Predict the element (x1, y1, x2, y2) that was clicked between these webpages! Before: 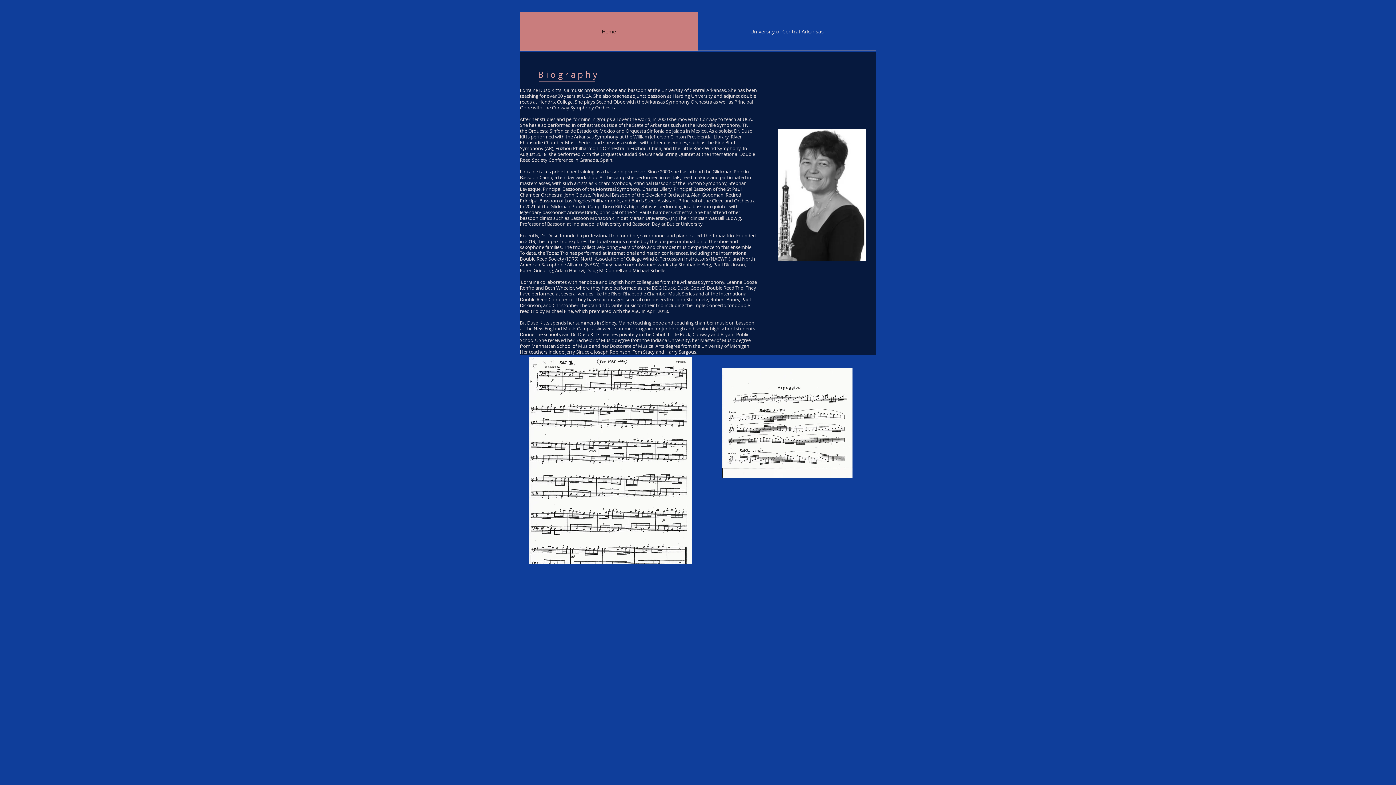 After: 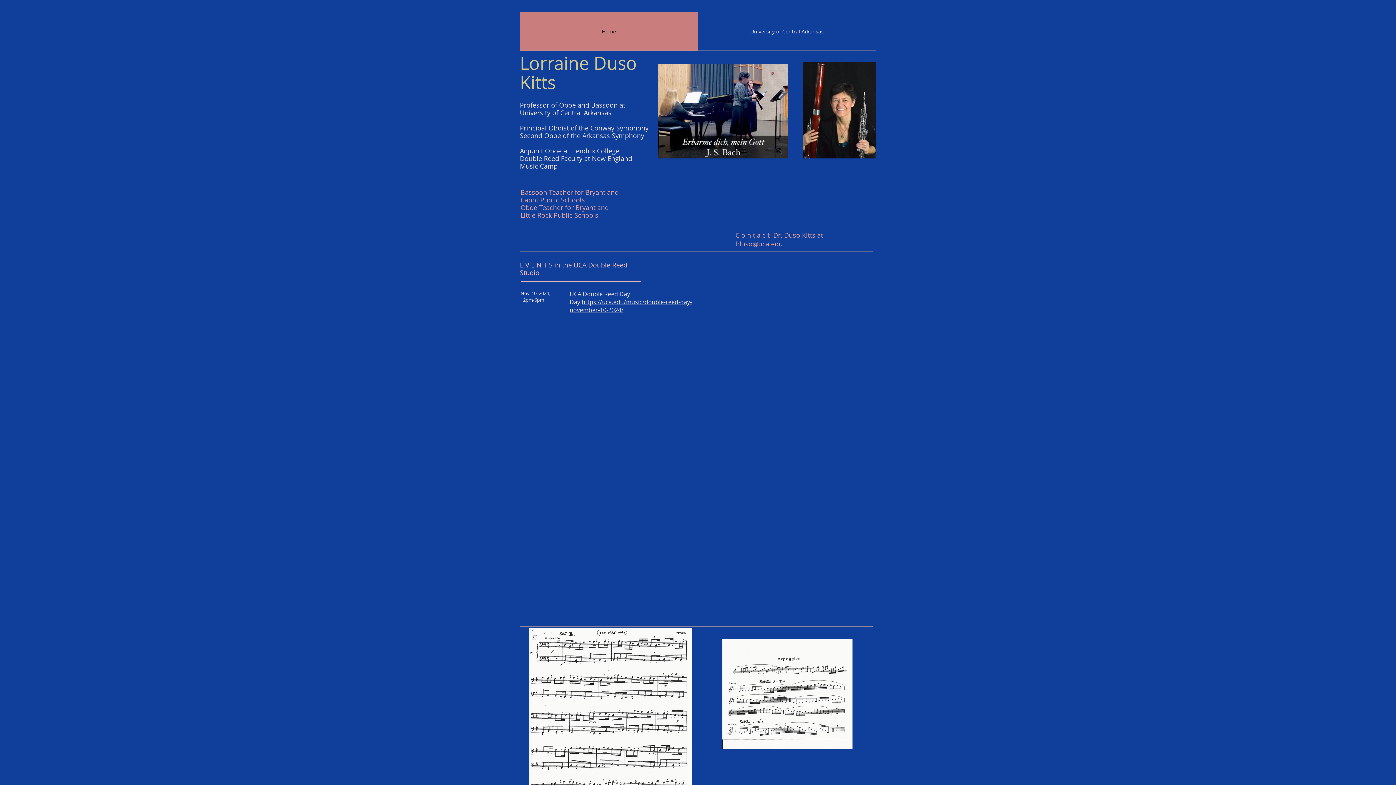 Action: label: Home bbox: (520, 12, 698, 50)